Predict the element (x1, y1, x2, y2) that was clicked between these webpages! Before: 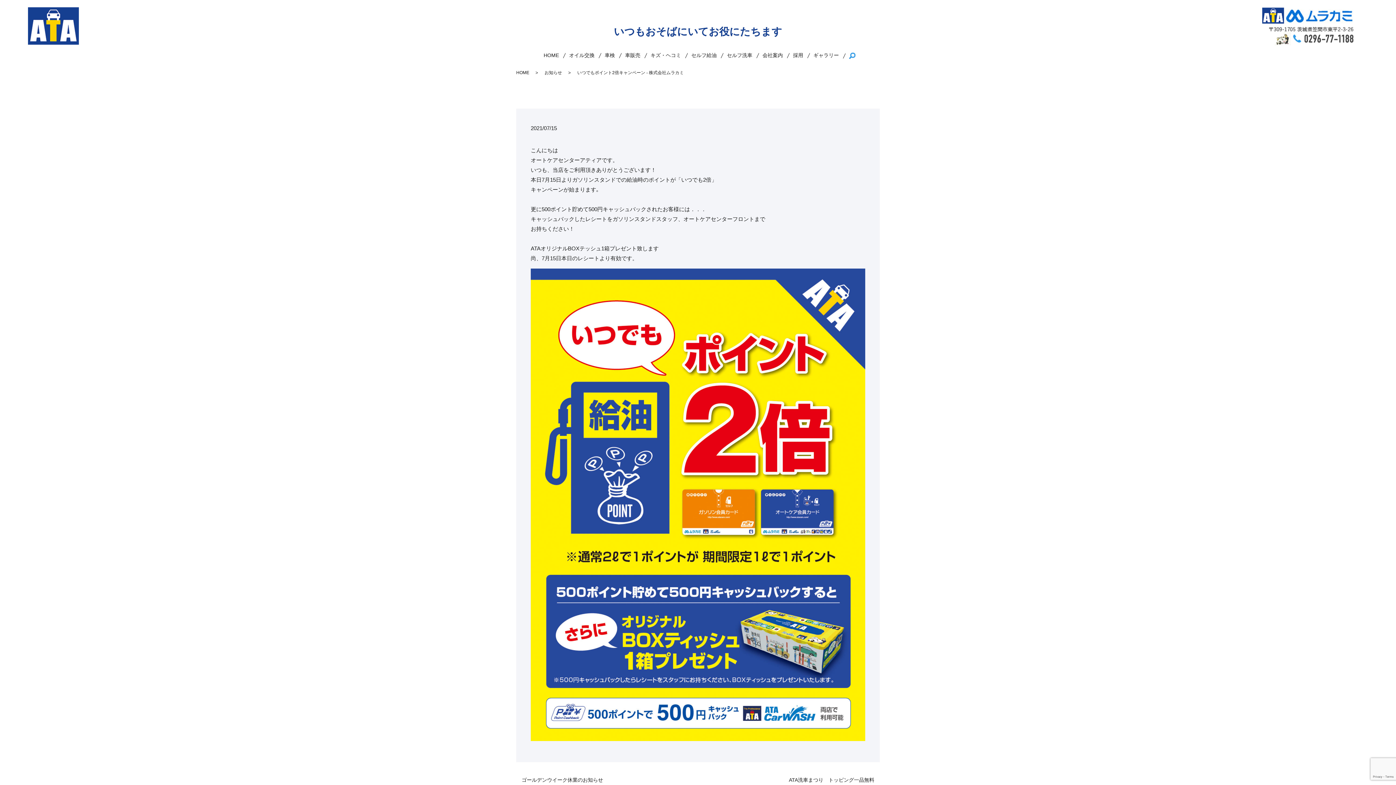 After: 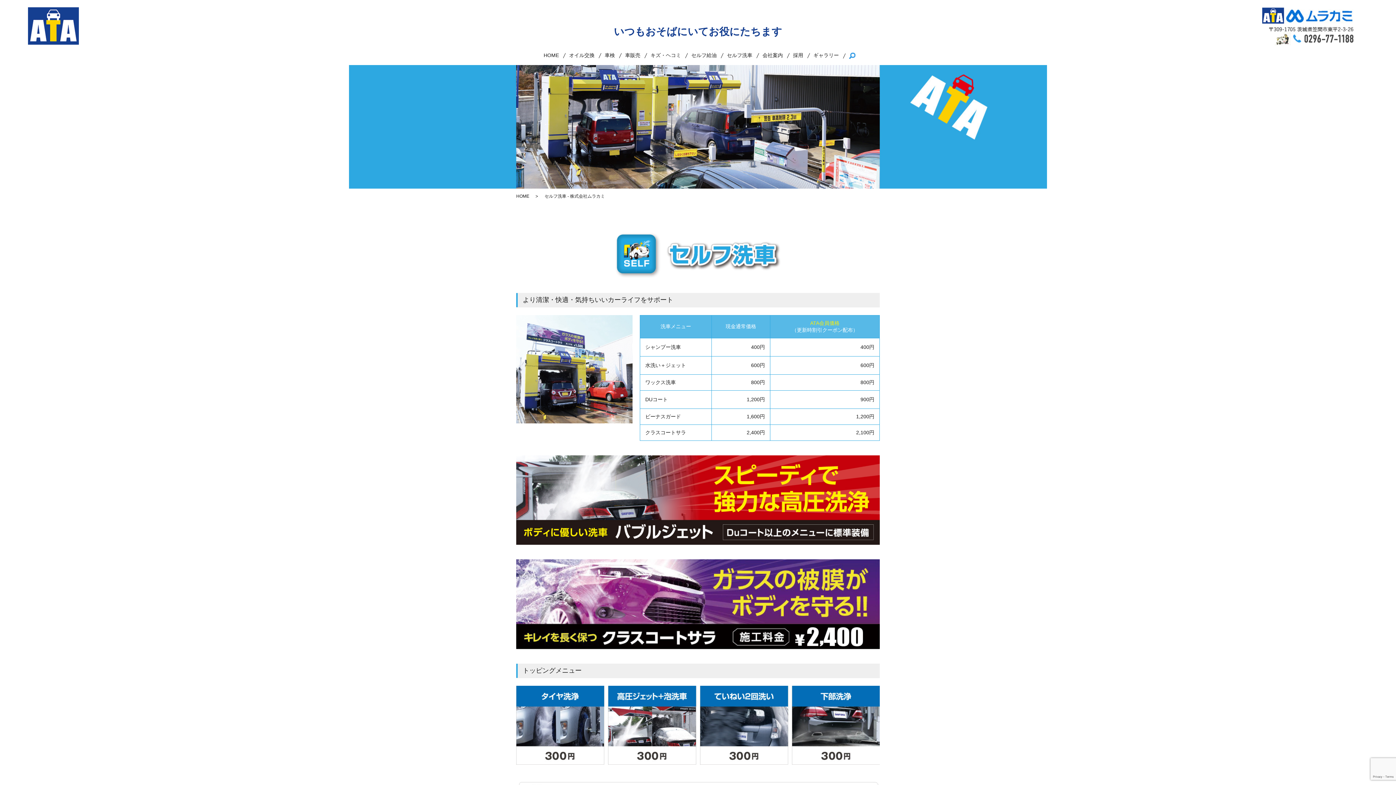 Action: label: セルフ洗車 bbox: (722, 50, 757, 61)